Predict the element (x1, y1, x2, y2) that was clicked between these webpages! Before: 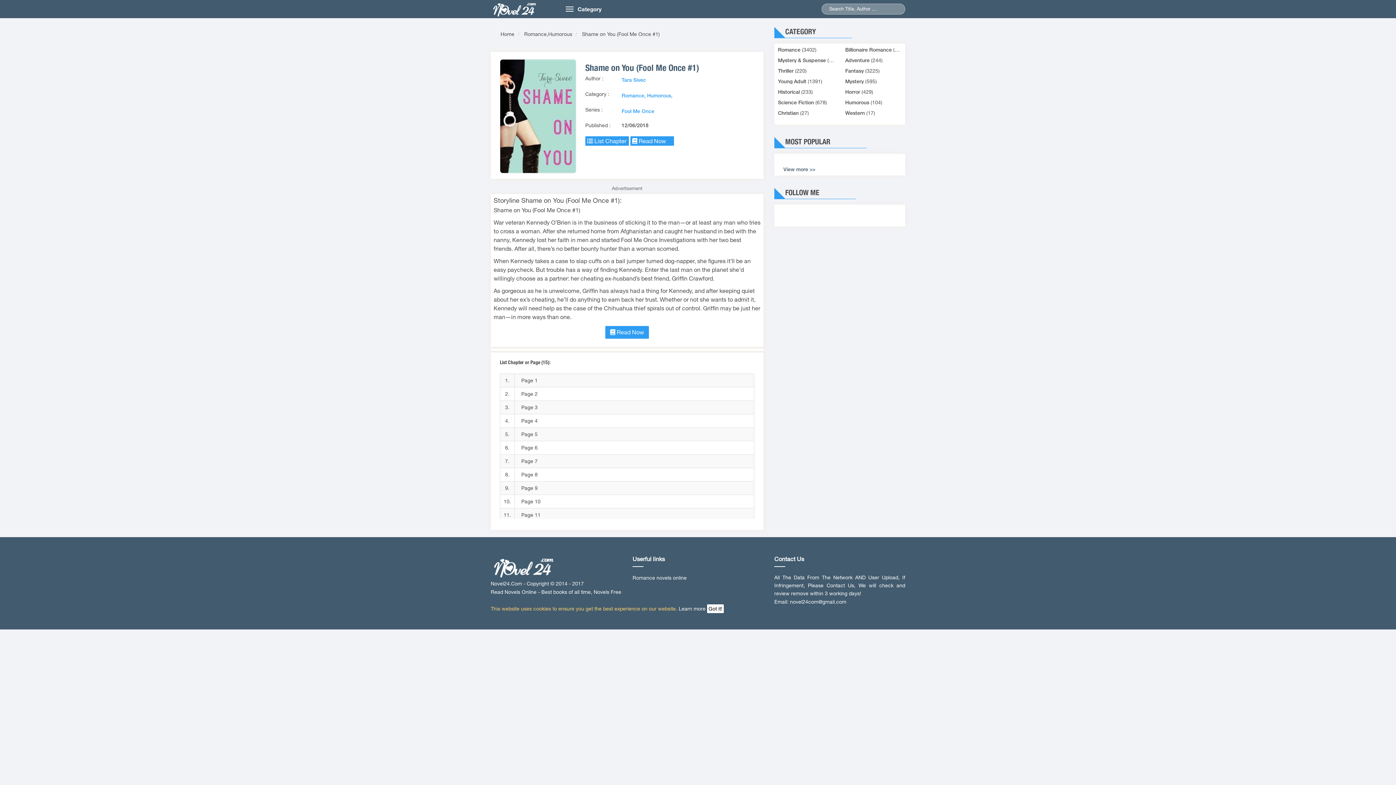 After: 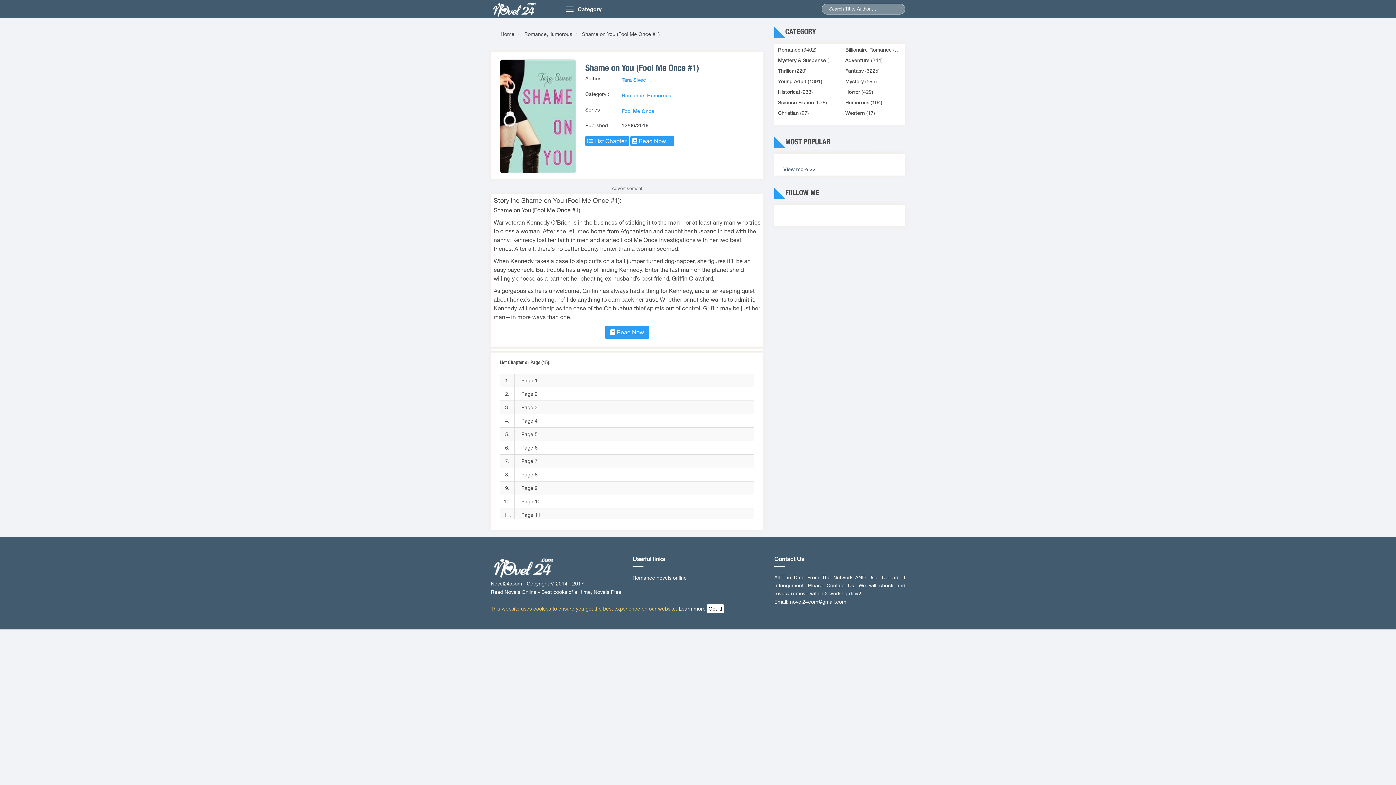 Action: bbox: (500, 59, 576, 173)